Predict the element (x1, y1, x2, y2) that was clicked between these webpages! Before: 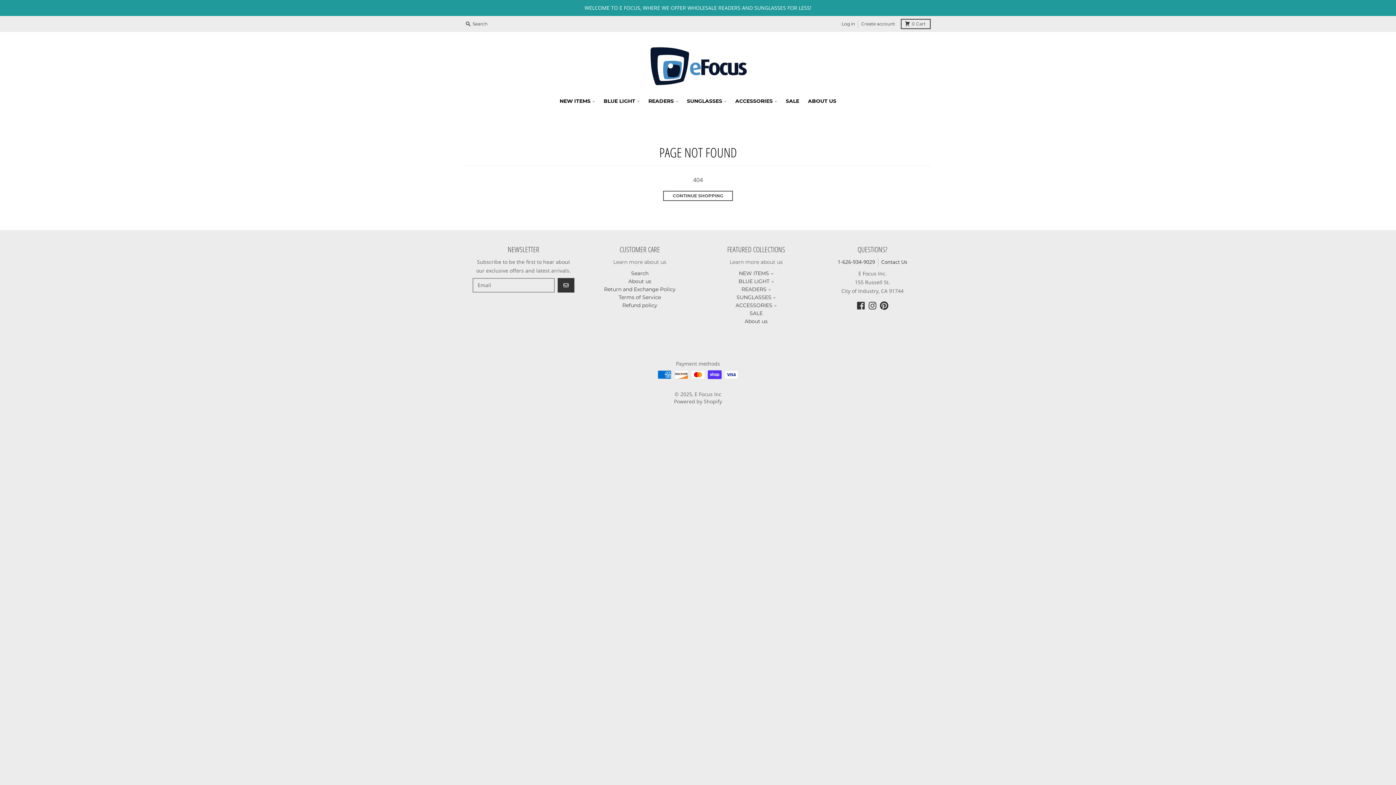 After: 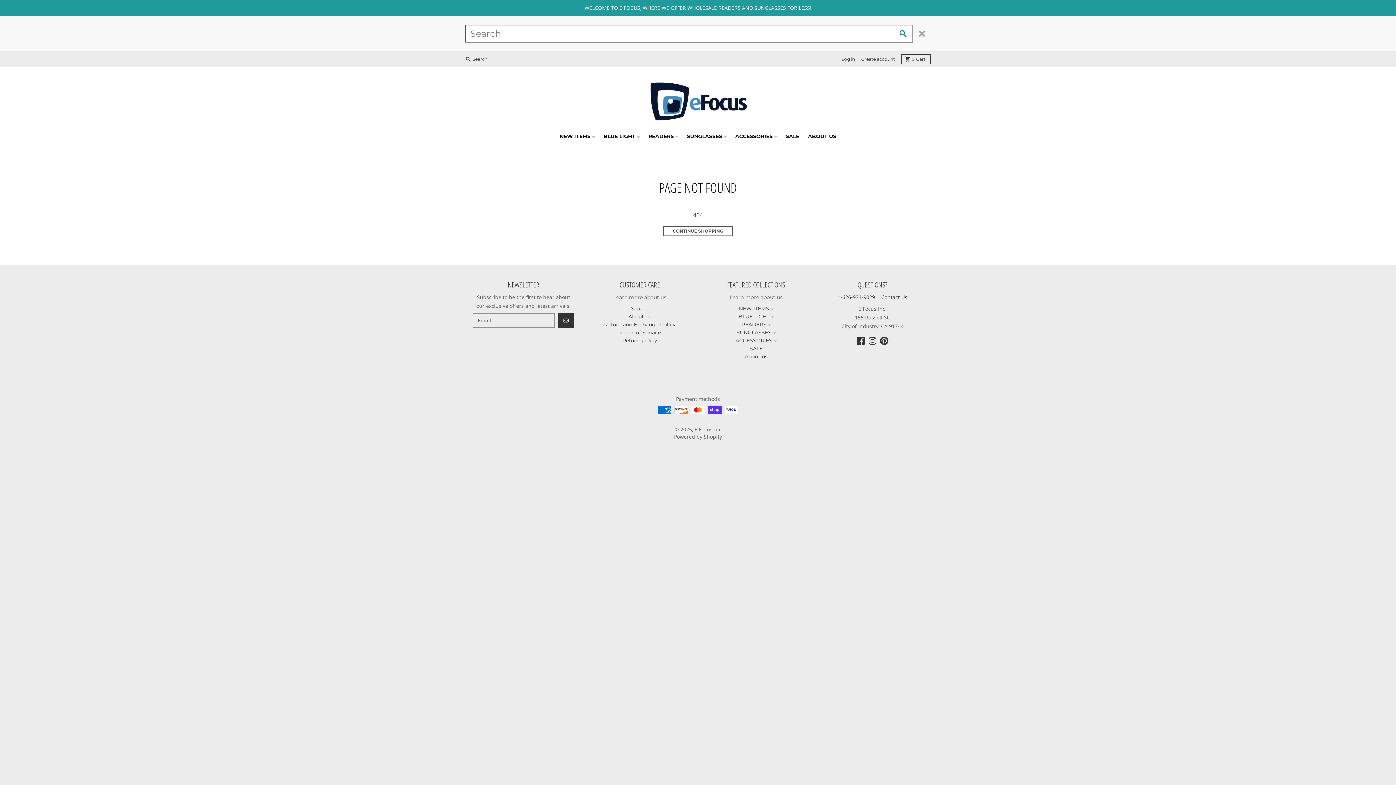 Action: label: Search bbox: (462, 19, 492, 28)